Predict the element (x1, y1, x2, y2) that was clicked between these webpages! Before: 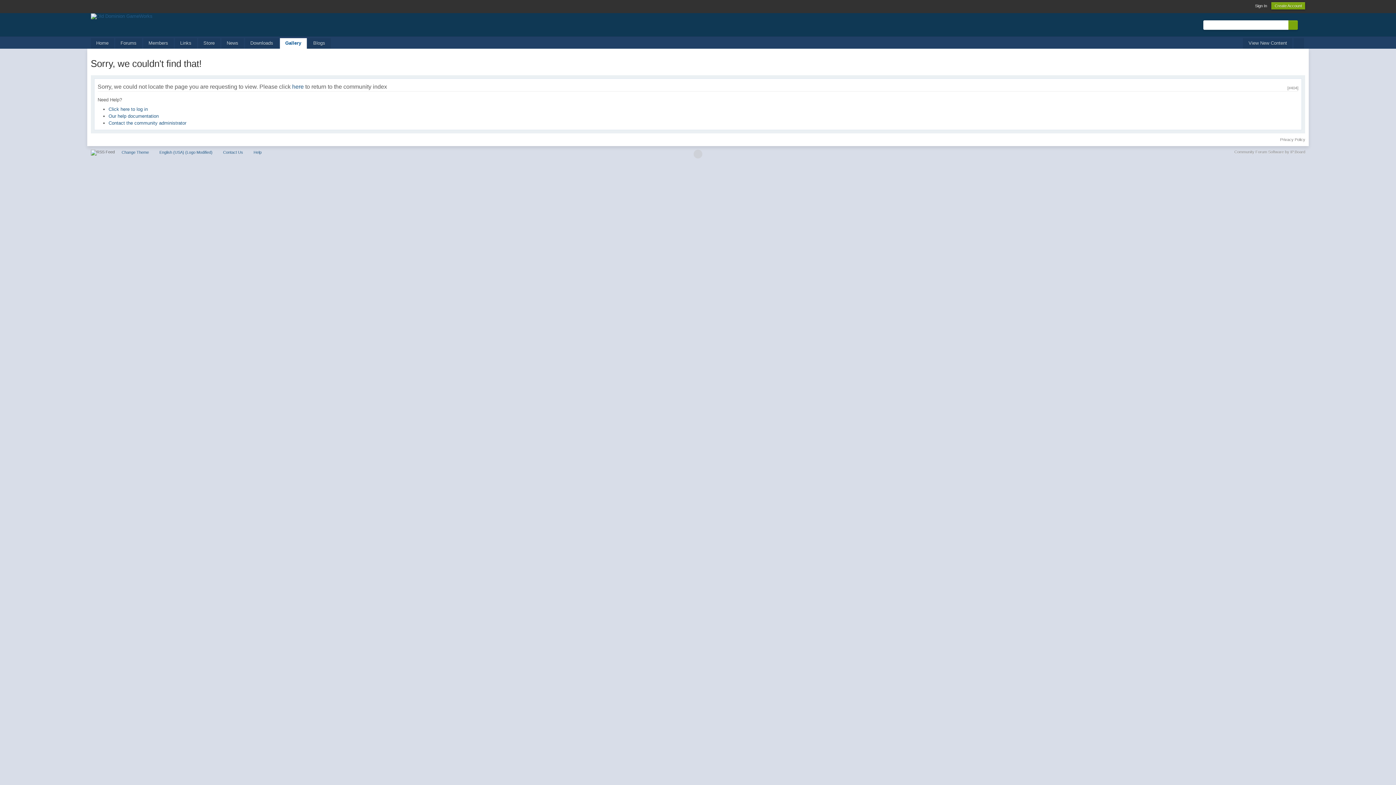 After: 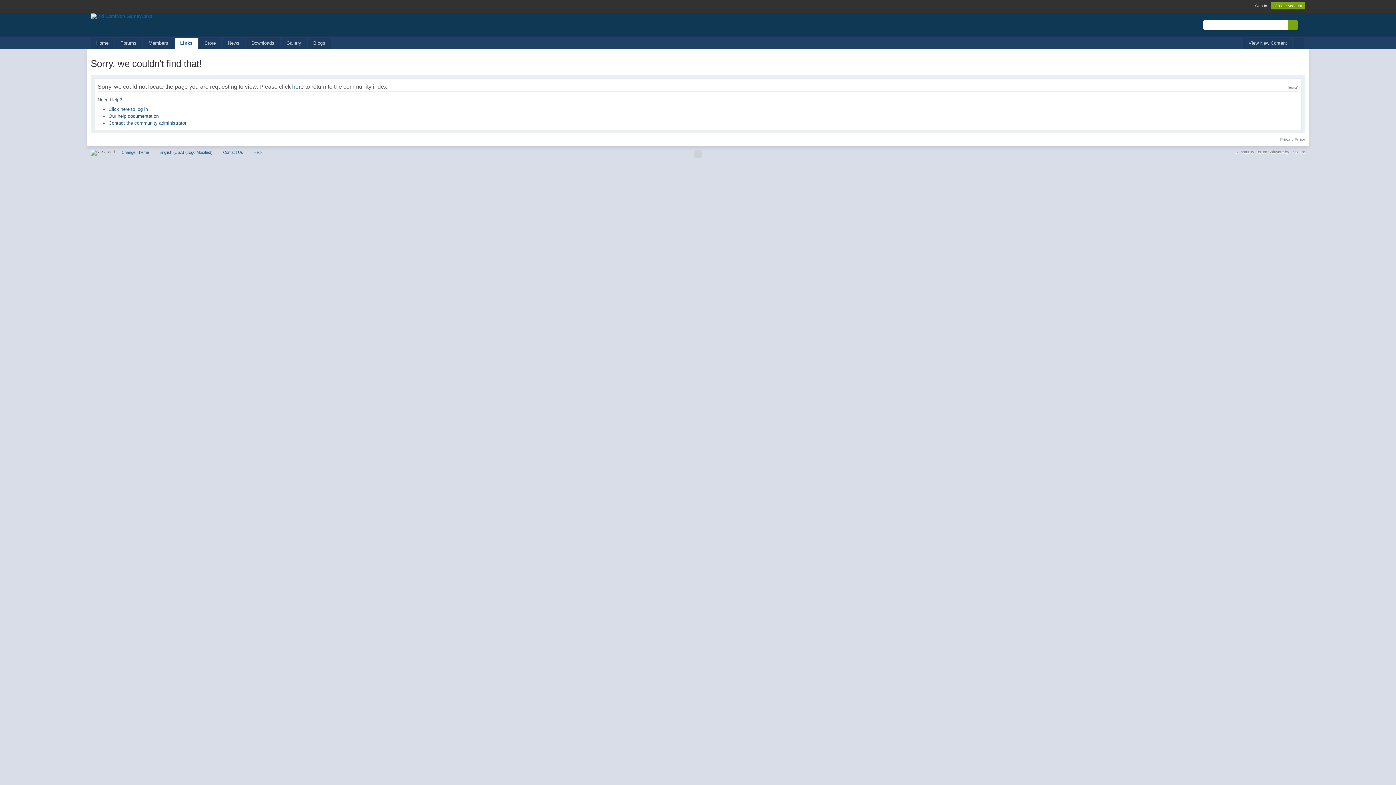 Action: bbox: (174, 38, 196, 48) label: Links